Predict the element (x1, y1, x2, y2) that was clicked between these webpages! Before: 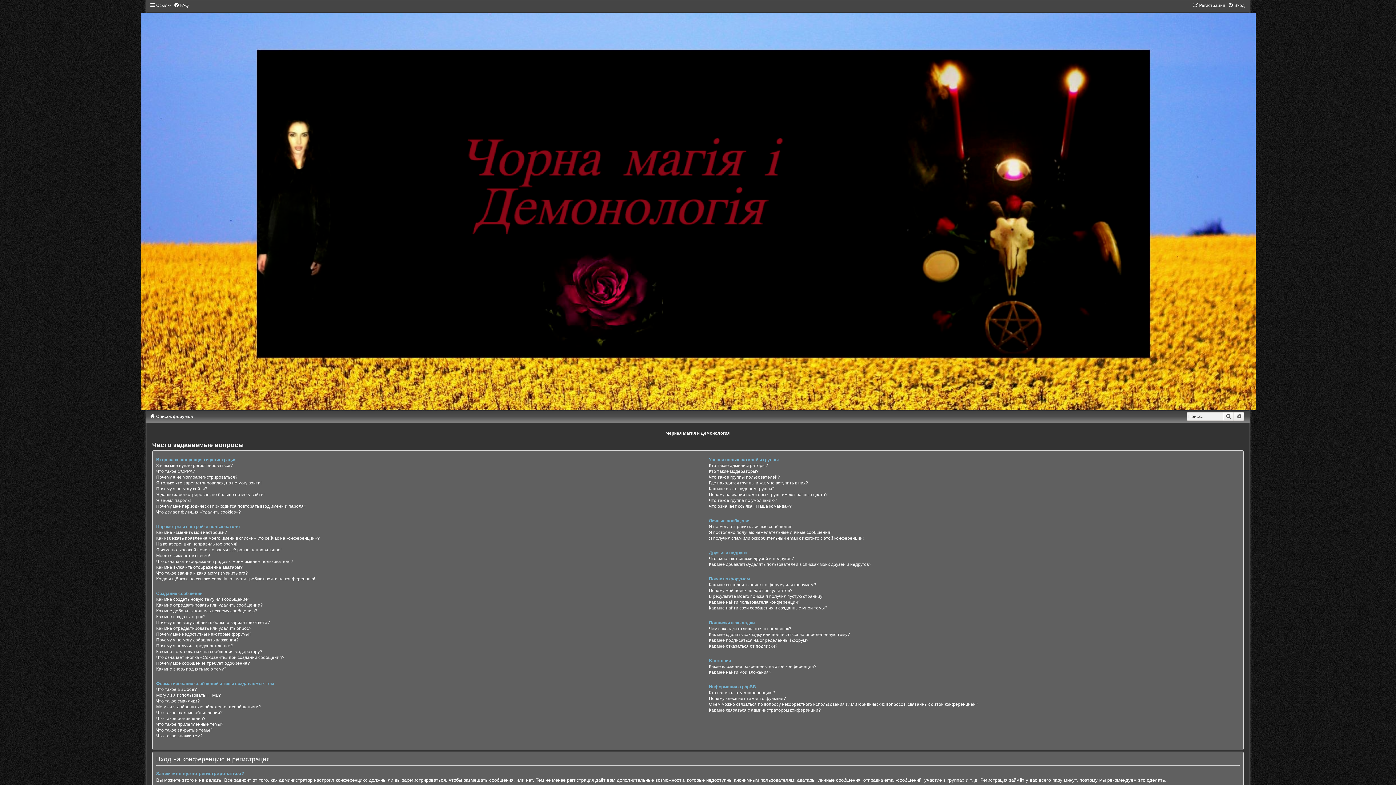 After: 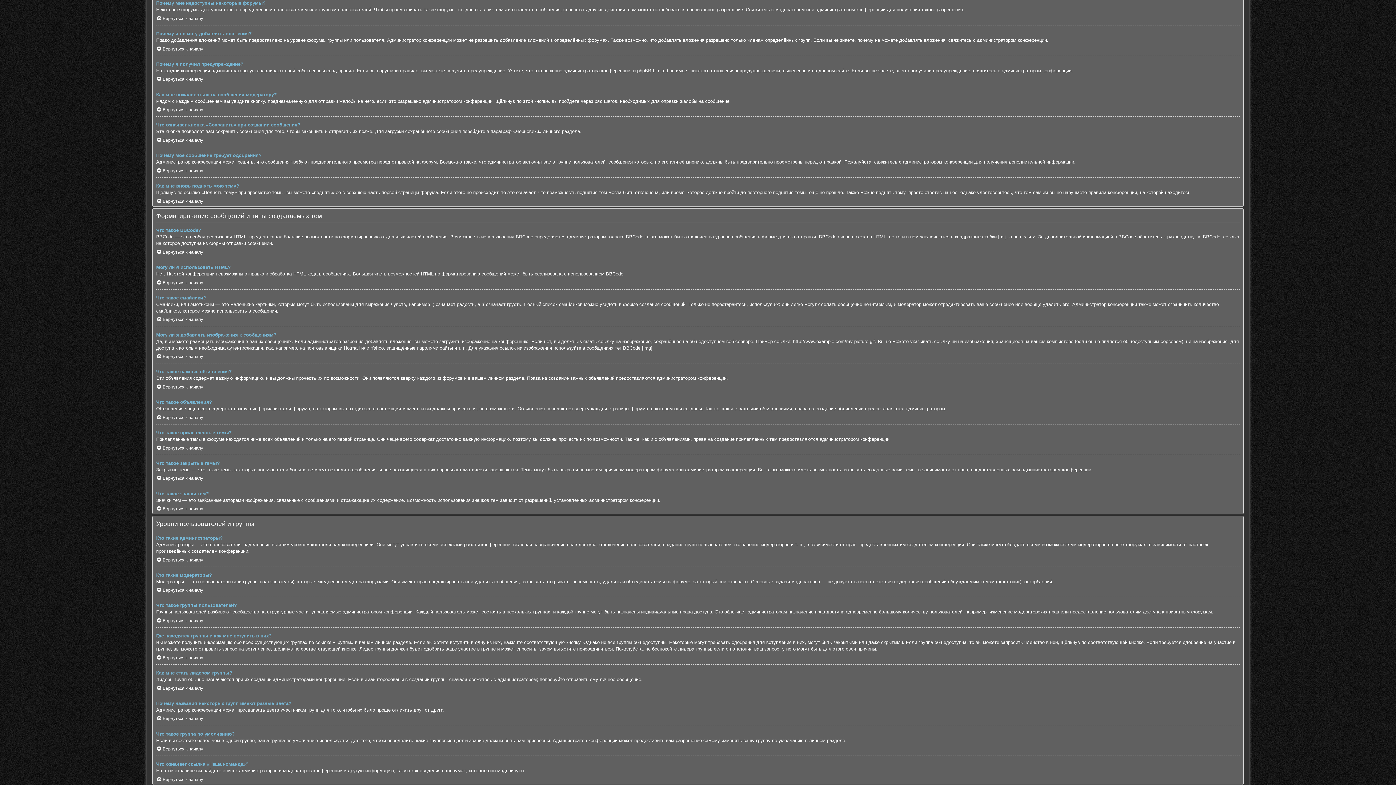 Action: label: Почему мне недоступны некоторые форумы? bbox: (156, 632, 251, 637)